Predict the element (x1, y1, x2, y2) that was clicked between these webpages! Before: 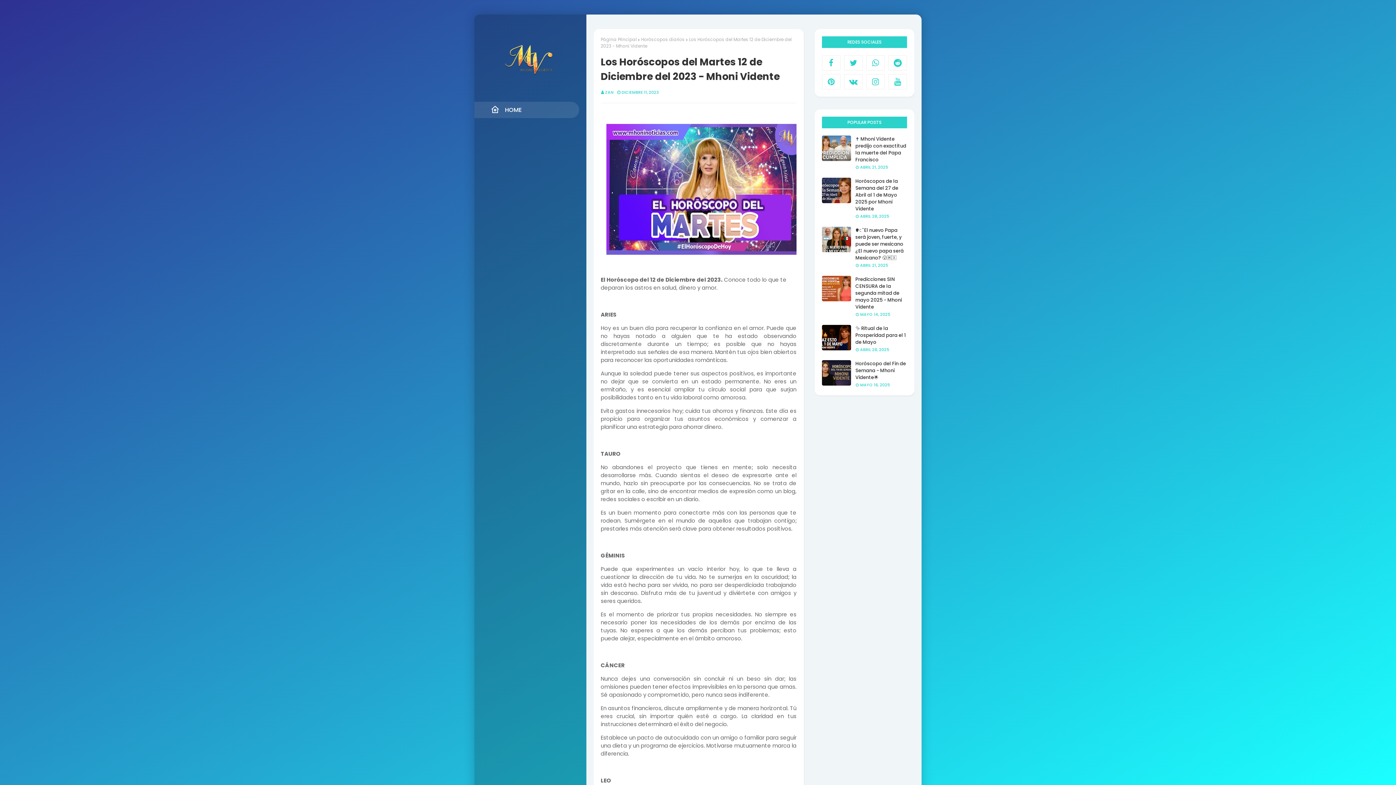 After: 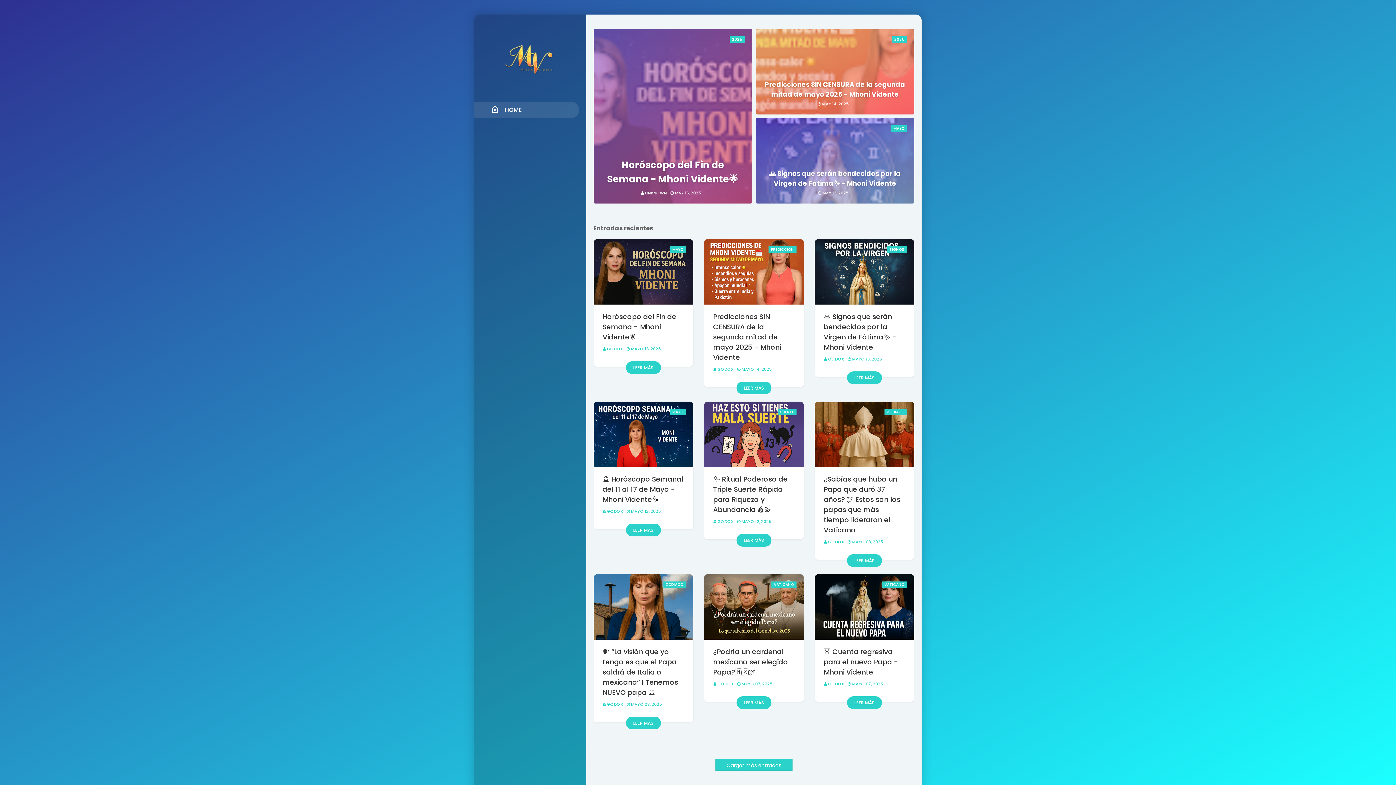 Action: label: HOME bbox: (474, 101, 586, 118)